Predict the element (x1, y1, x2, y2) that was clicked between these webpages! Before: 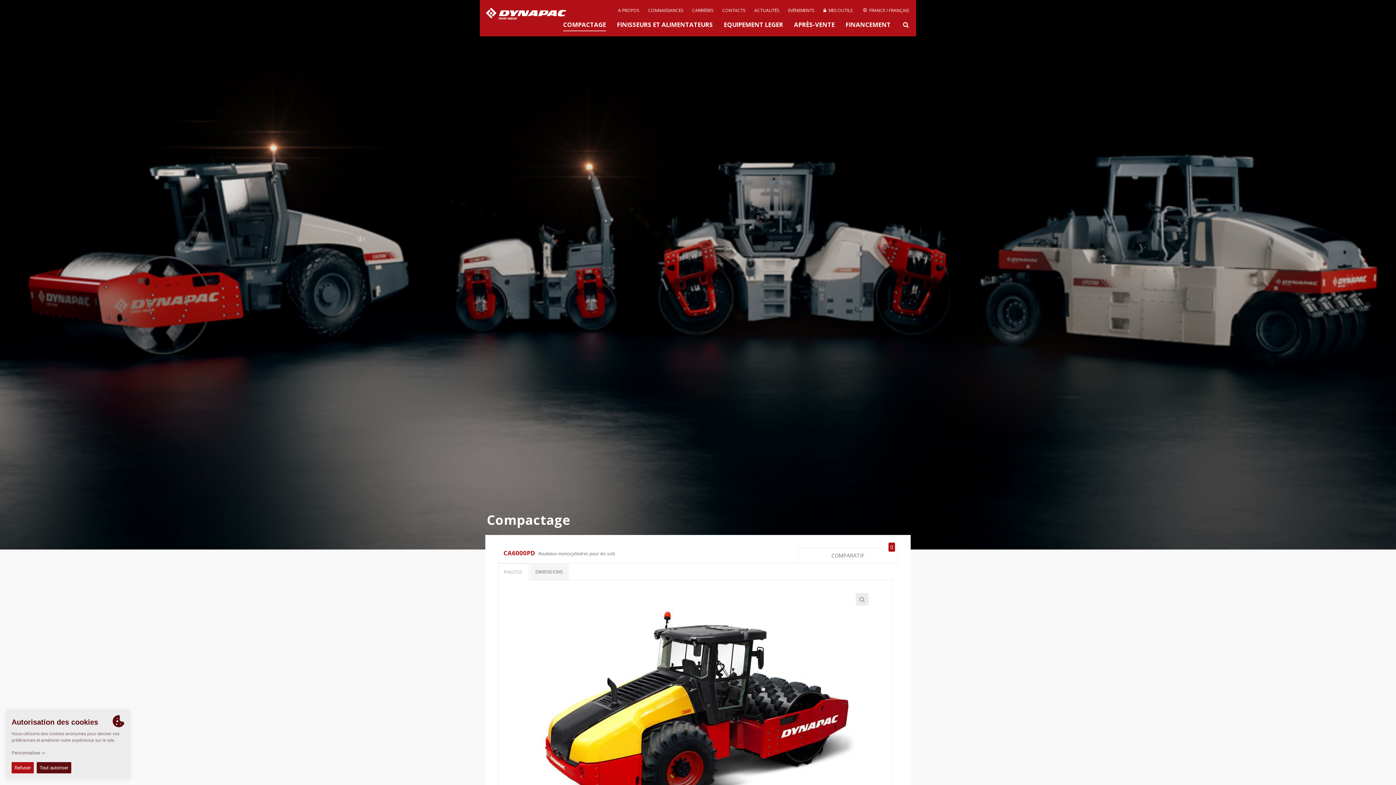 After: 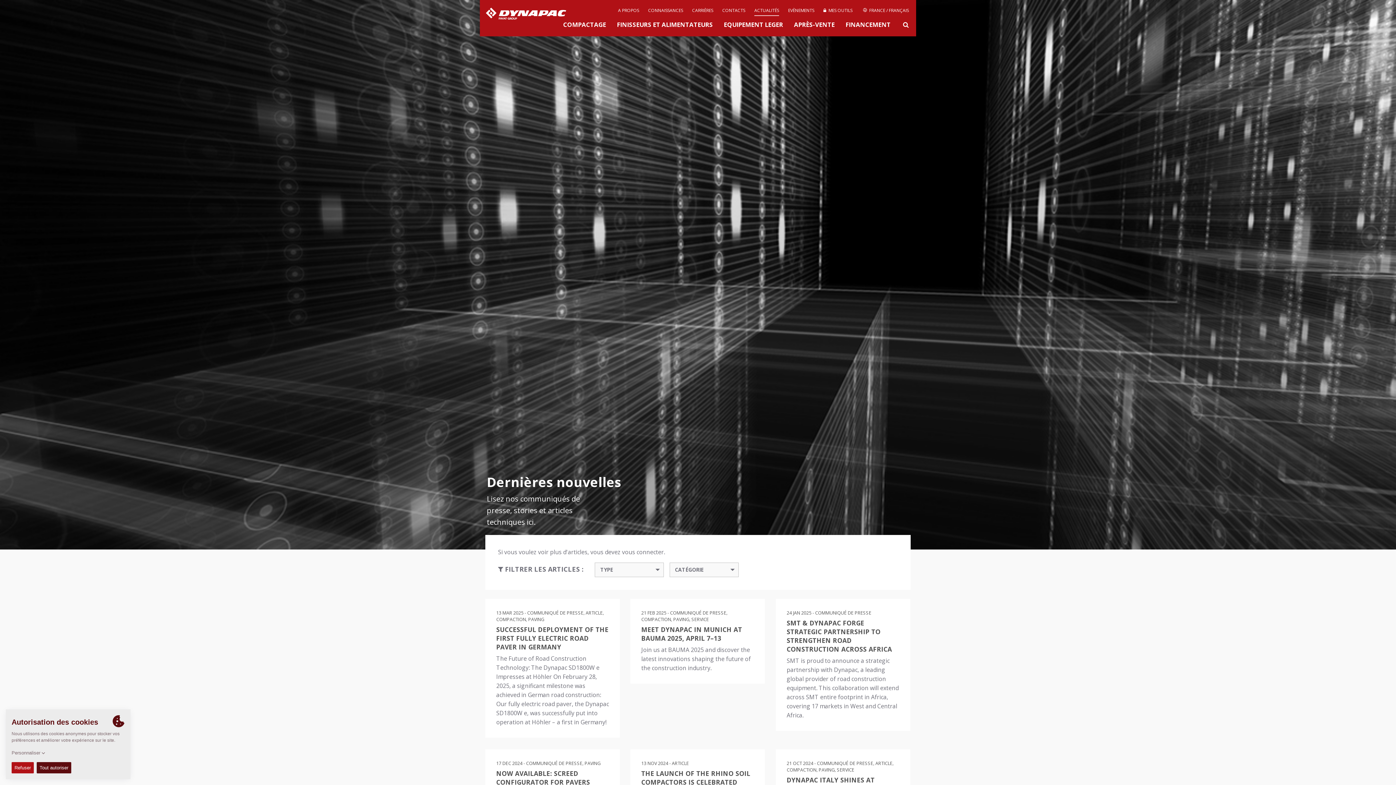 Action: label: ACTUALITÉS bbox: (754, 7, 779, 15)